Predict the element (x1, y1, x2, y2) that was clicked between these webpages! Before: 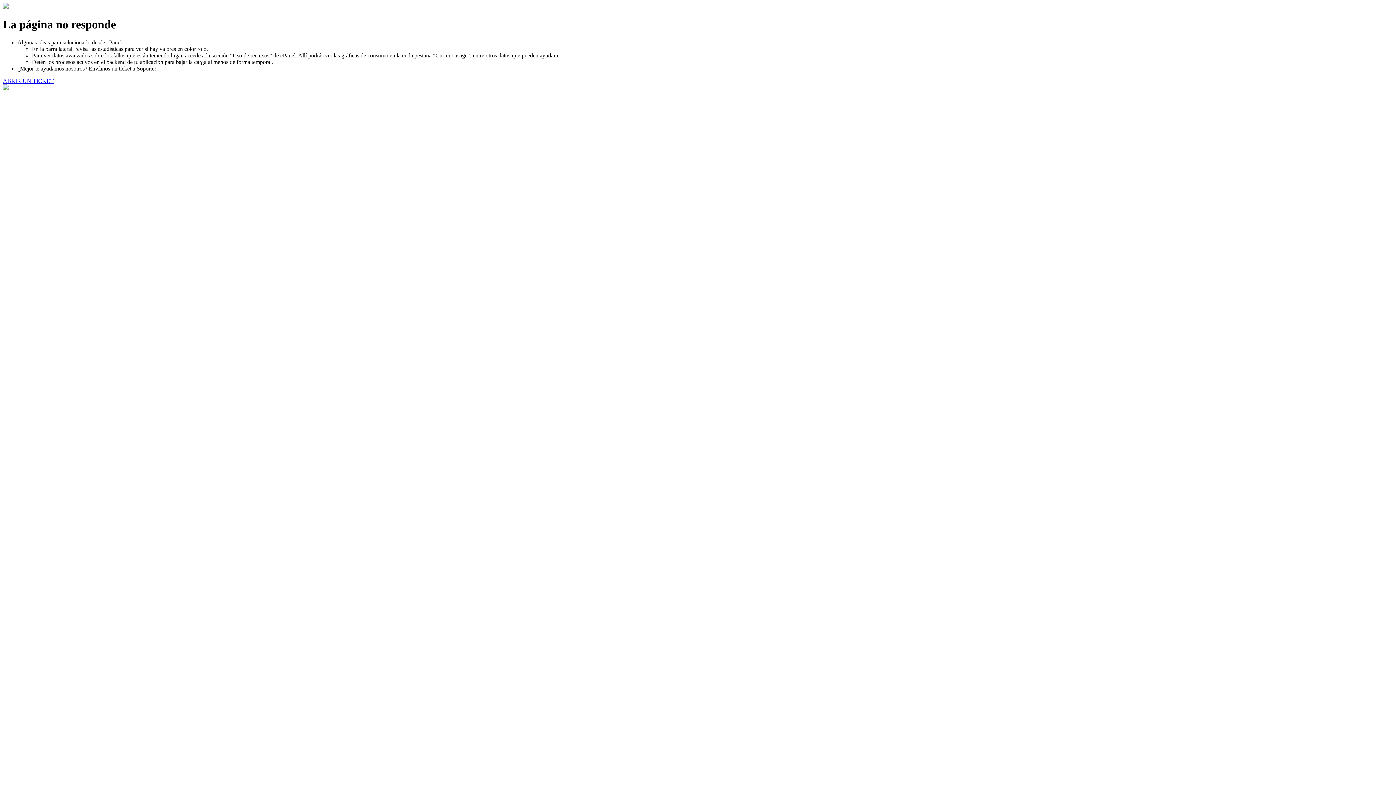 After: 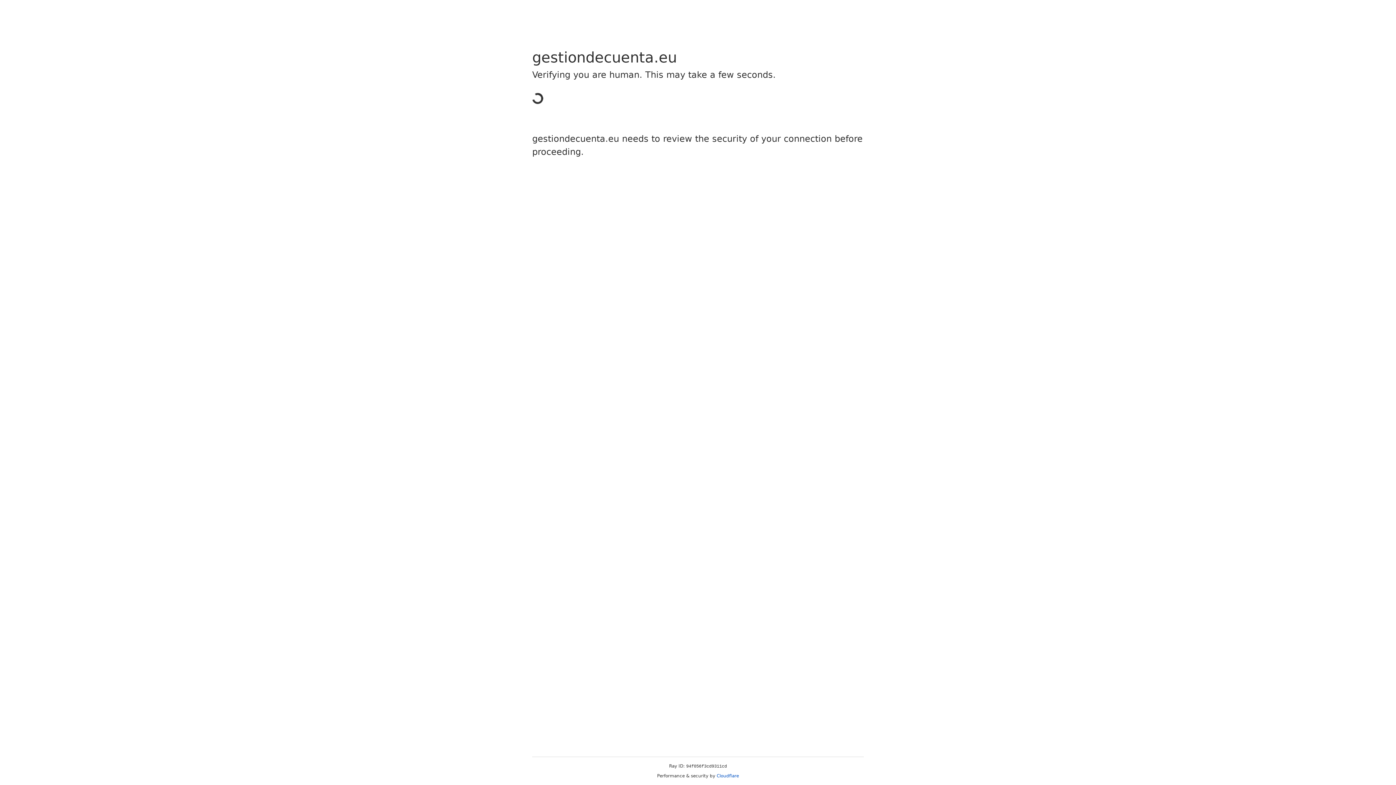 Action: label: ABRIR UN TICKET bbox: (2, 77, 53, 83)